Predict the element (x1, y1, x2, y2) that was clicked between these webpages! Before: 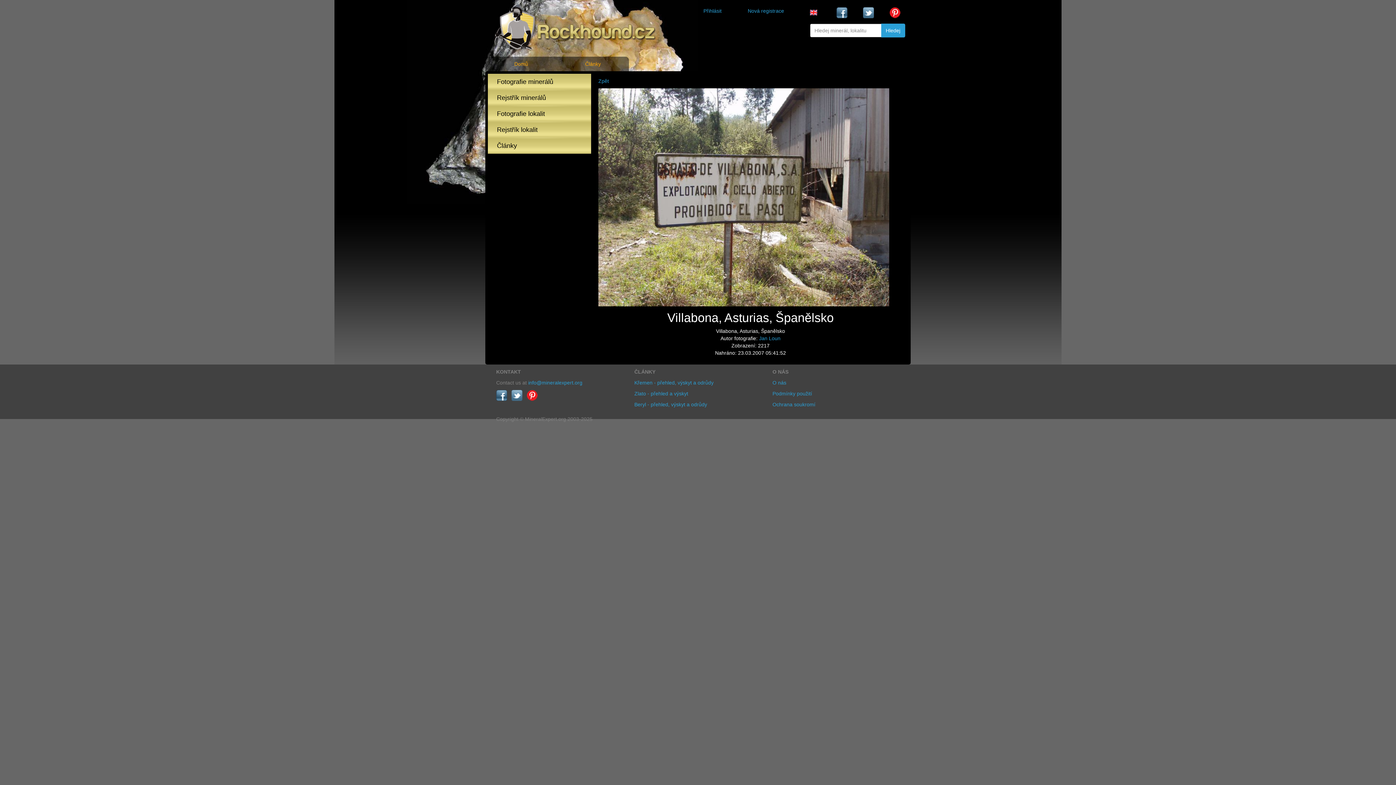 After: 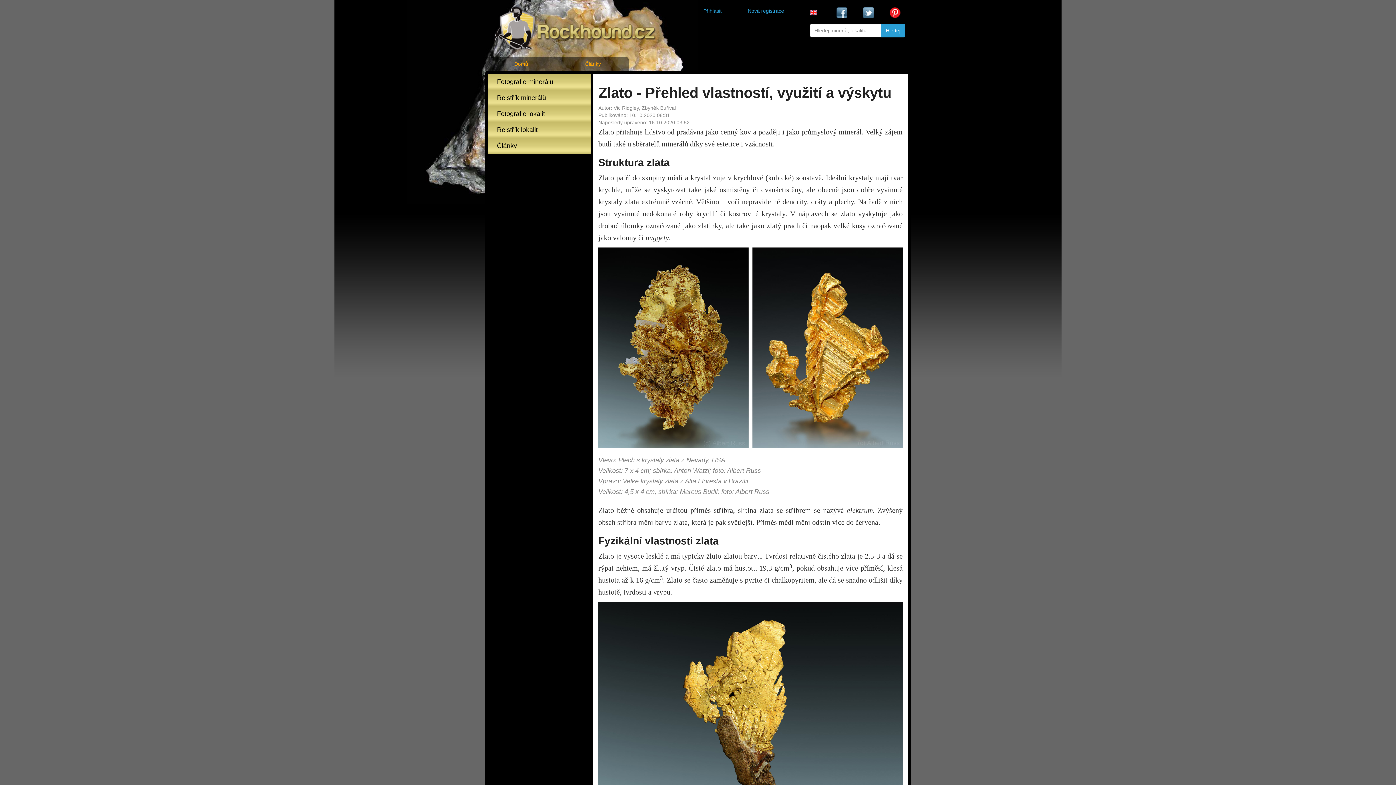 Action: label: Zlato - přehled a výskyt bbox: (634, 391, 688, 396)